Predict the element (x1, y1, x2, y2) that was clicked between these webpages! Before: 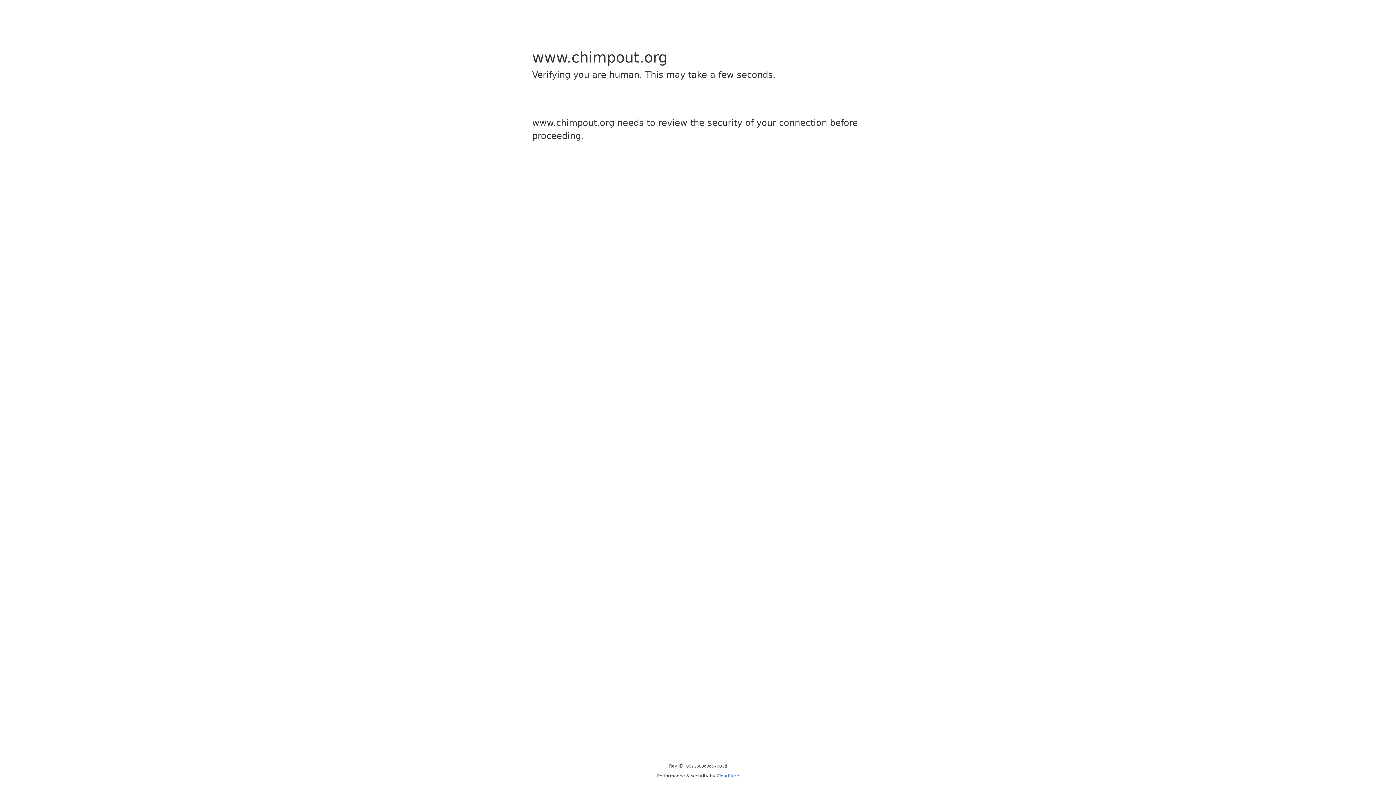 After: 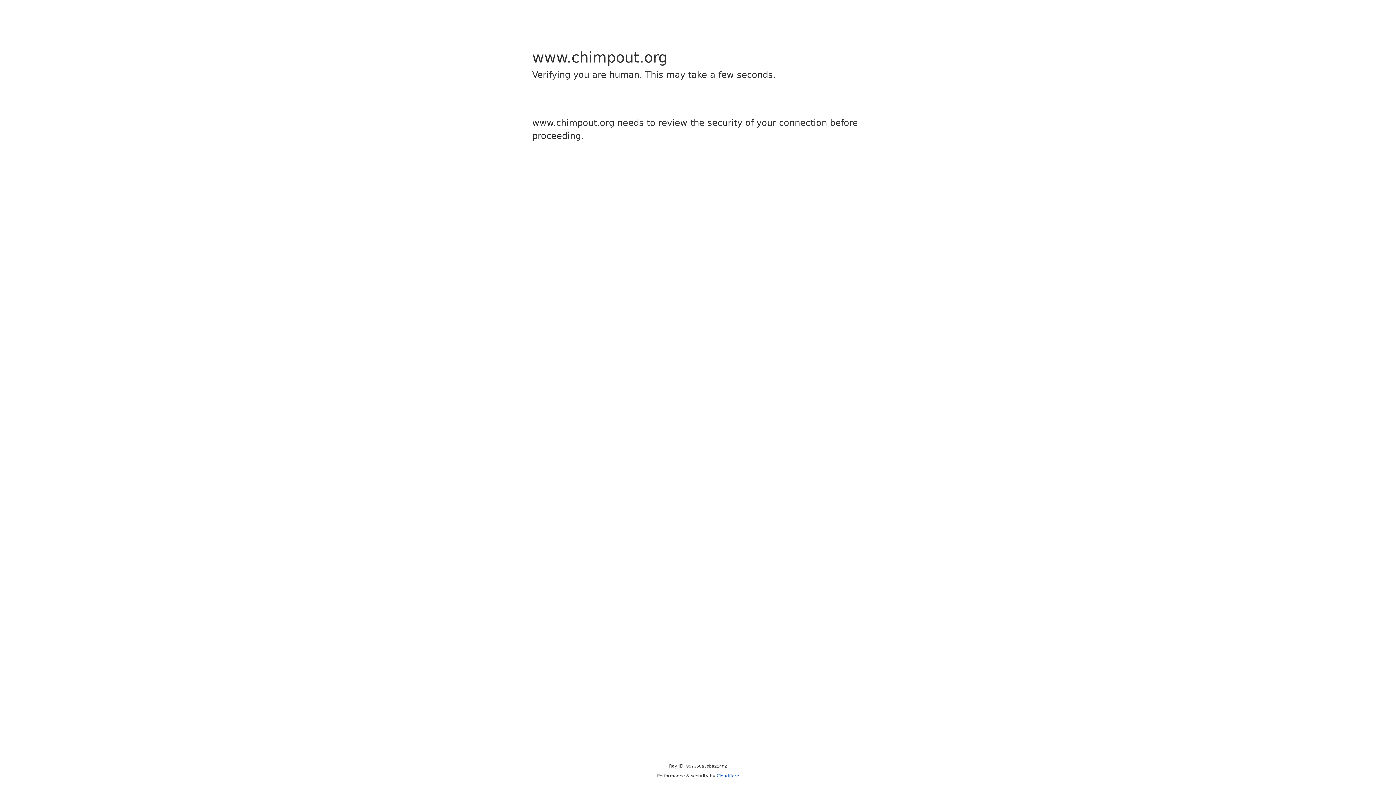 Action: label: Cloudflare bbox: (716, 773, 739, 778)